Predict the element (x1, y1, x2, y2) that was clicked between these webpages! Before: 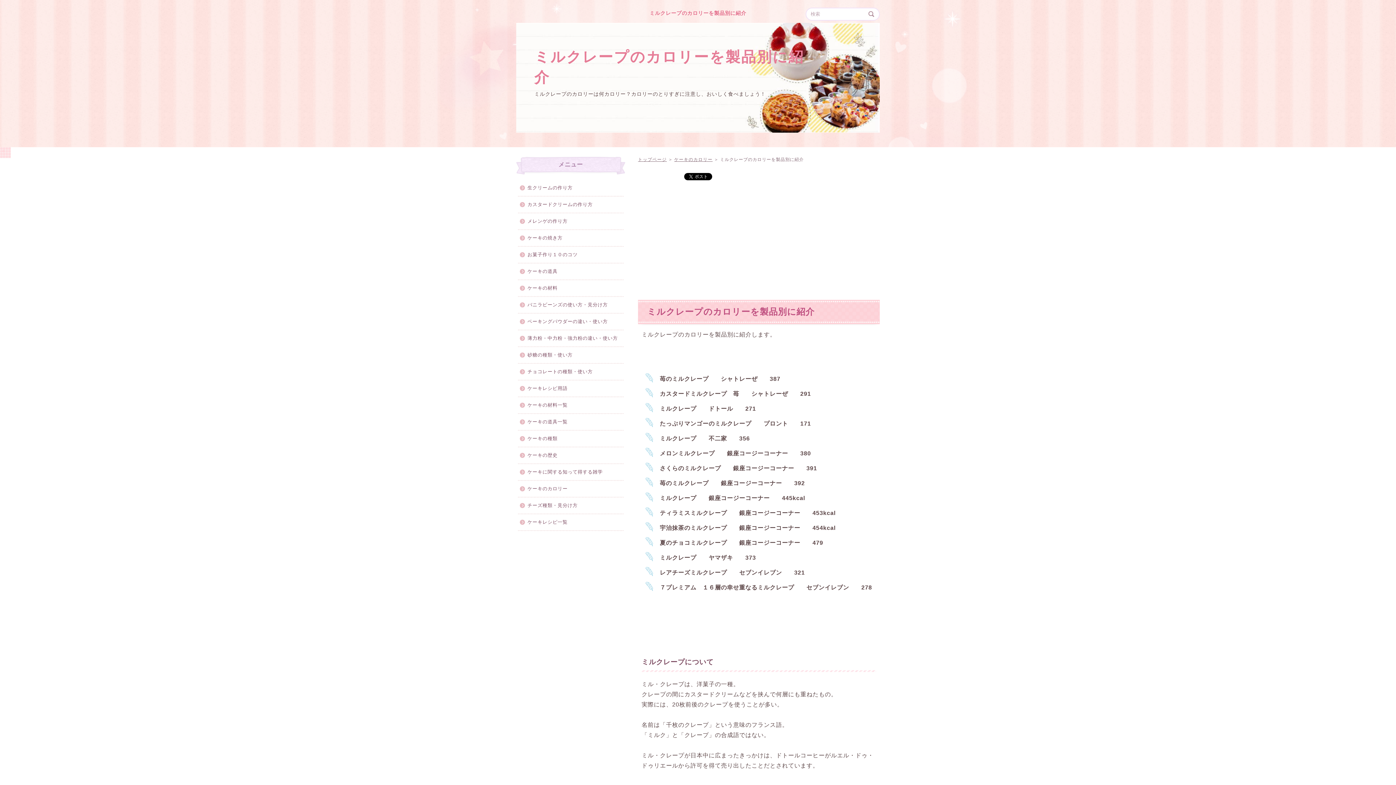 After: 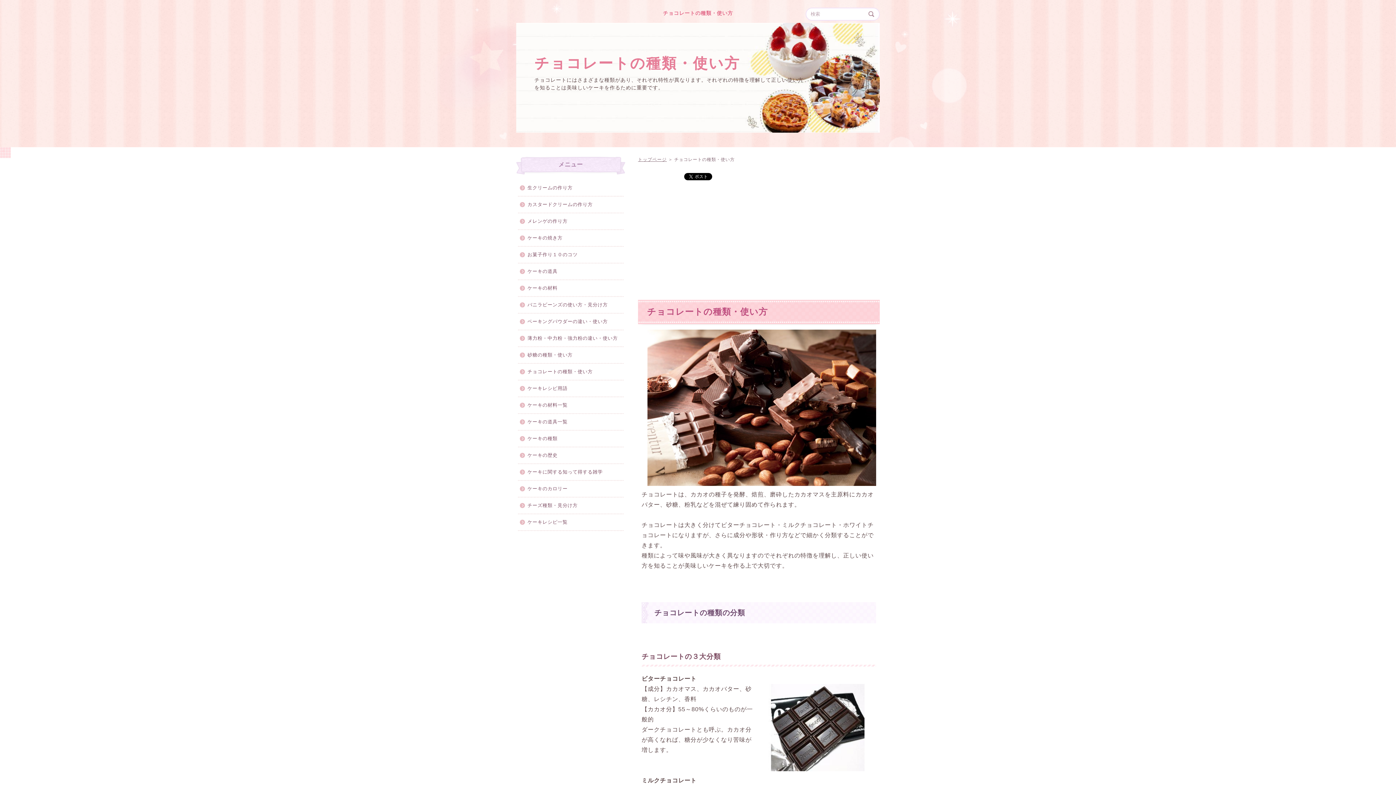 Action: label: チョコレートの種類・使い方 bbox: (518, 363, 623, 379)